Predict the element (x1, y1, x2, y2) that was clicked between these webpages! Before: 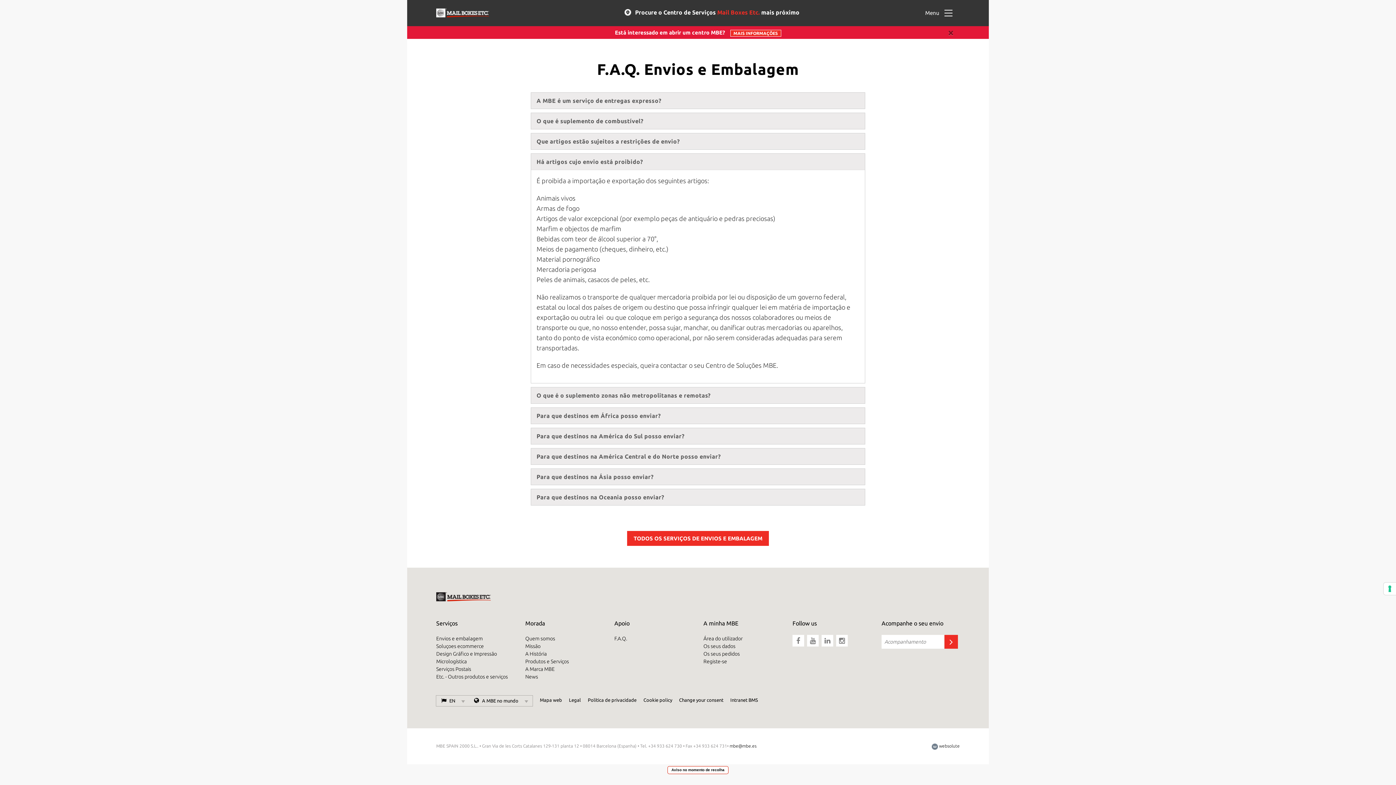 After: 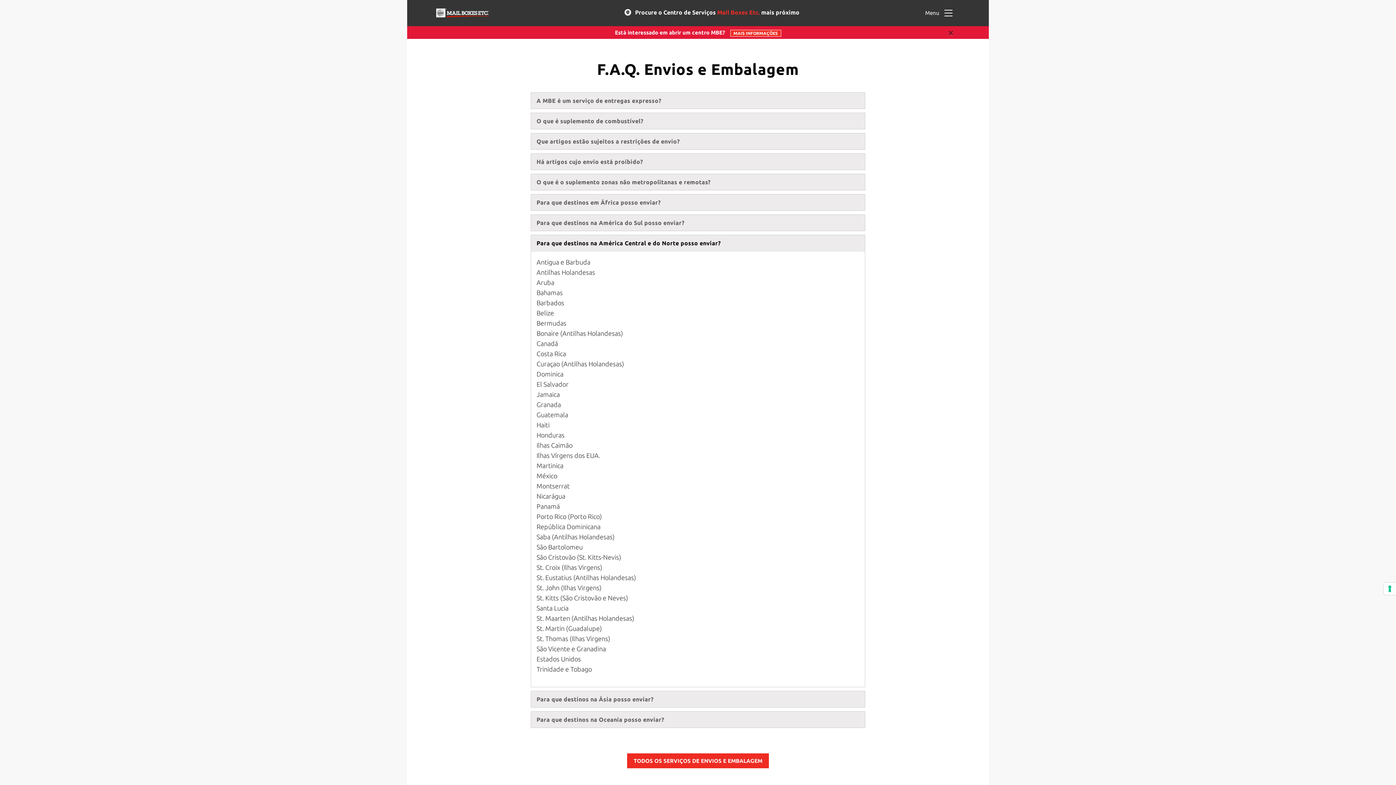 Action: label: Para que destinos na América Central e do Norte posso enviar? bbox: (531, 448, 865, 464)